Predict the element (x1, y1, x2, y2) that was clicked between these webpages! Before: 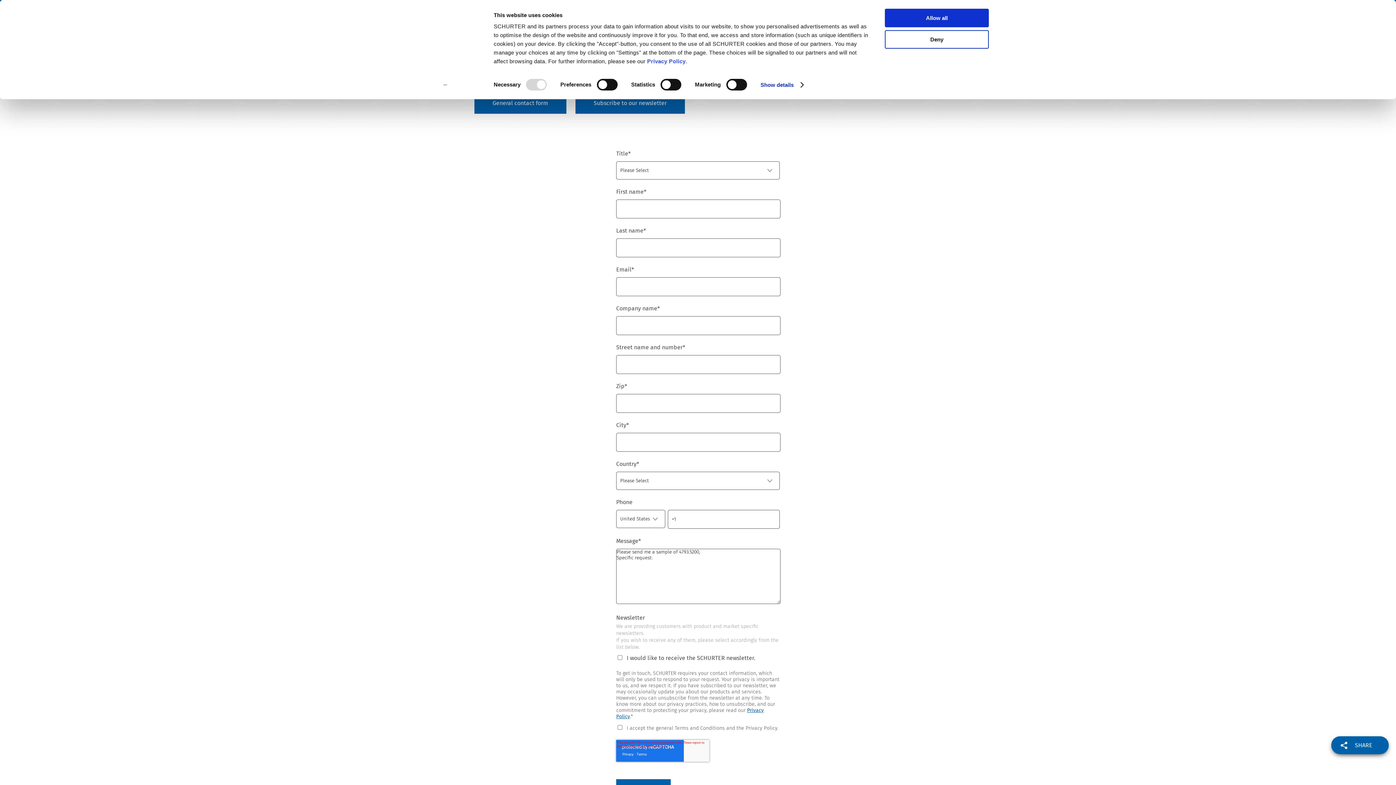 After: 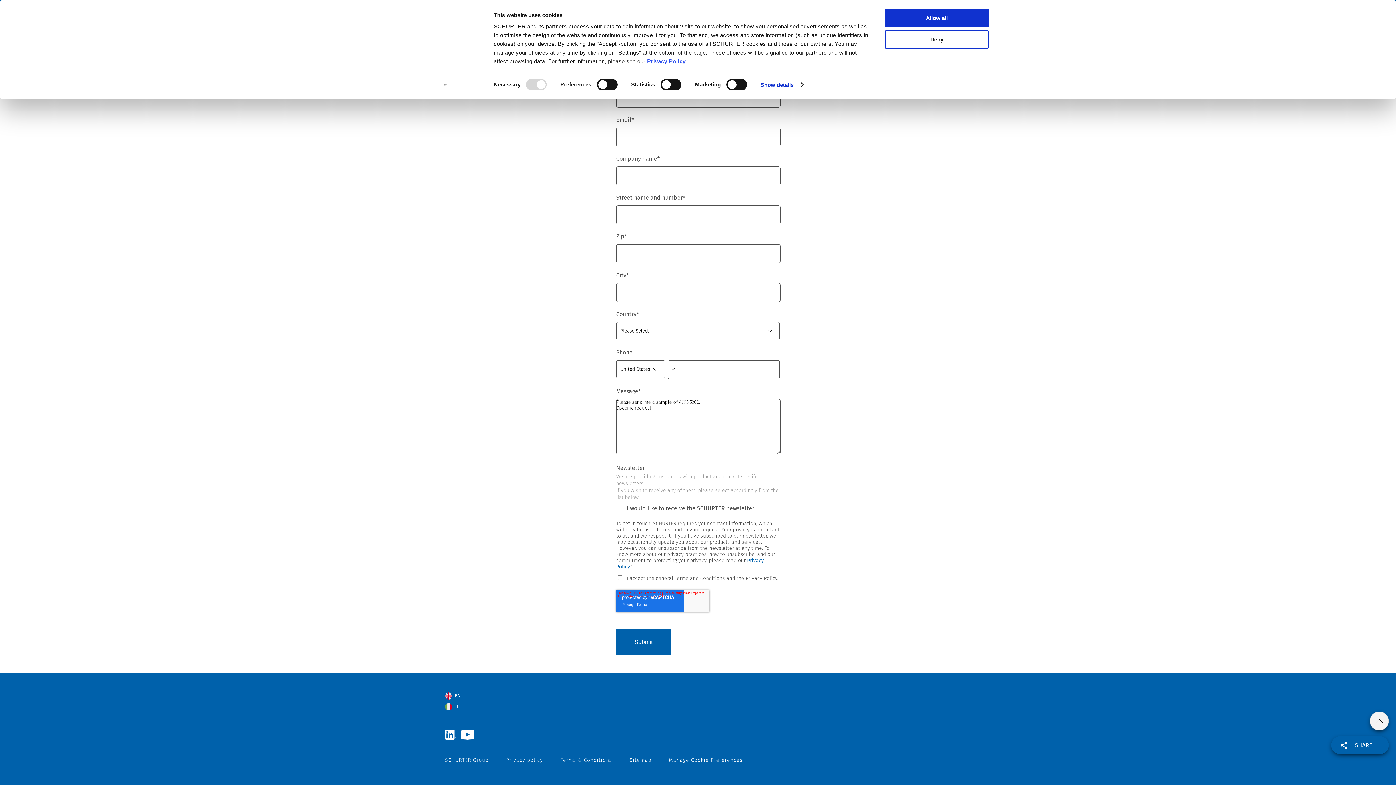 Action: bbox: (445, 252, 488, 258) label: SCHURTER Group